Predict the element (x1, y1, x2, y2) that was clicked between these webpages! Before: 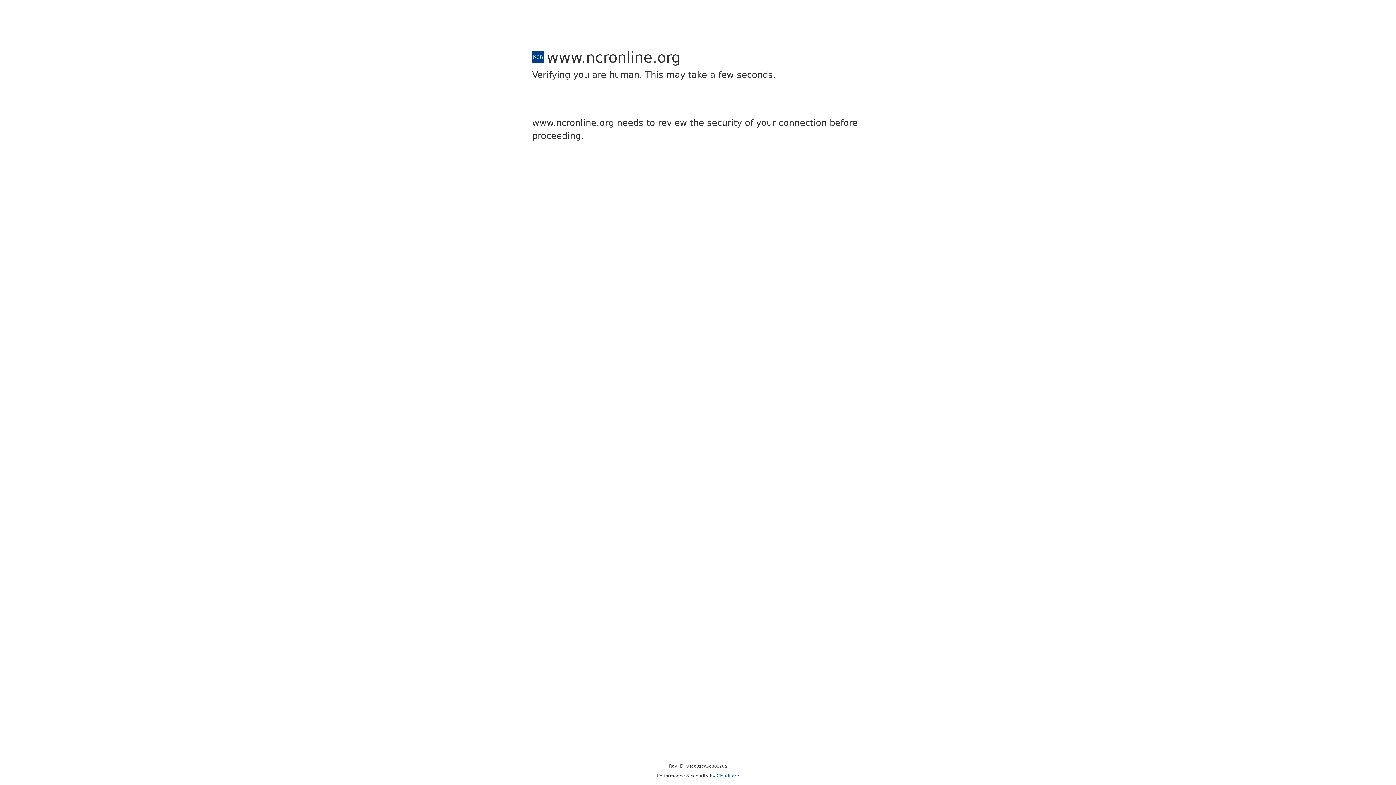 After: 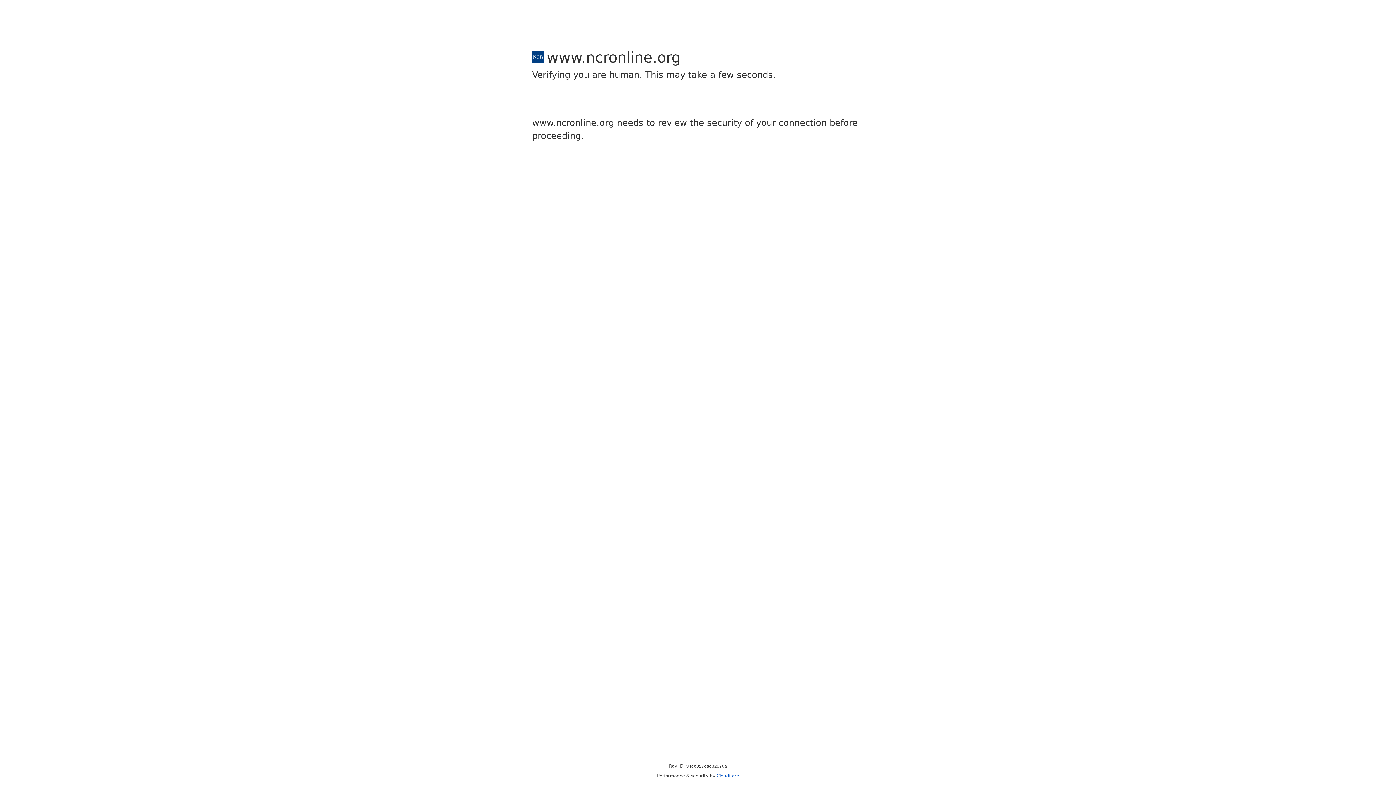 Action: bbox: (716, 773, 739, 778) label: Cloudflare